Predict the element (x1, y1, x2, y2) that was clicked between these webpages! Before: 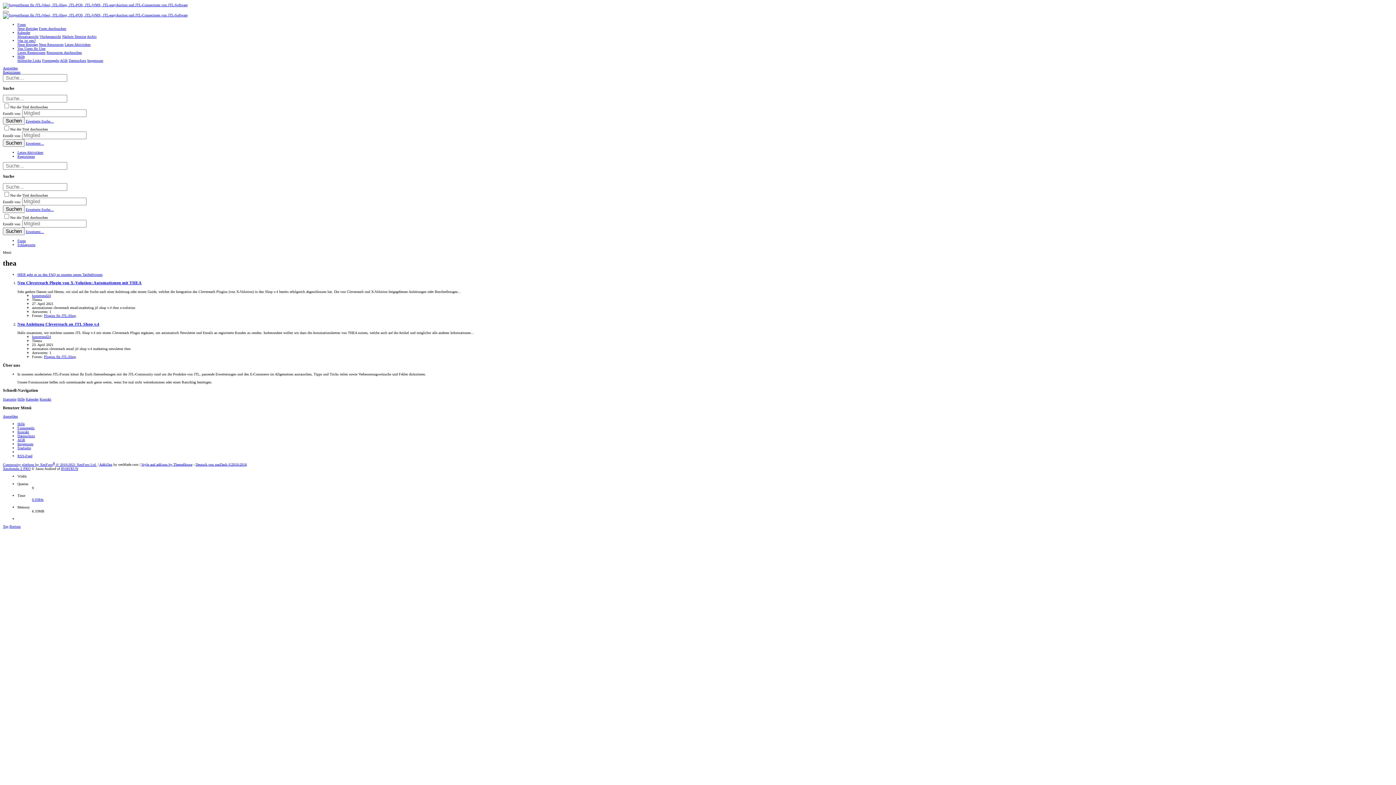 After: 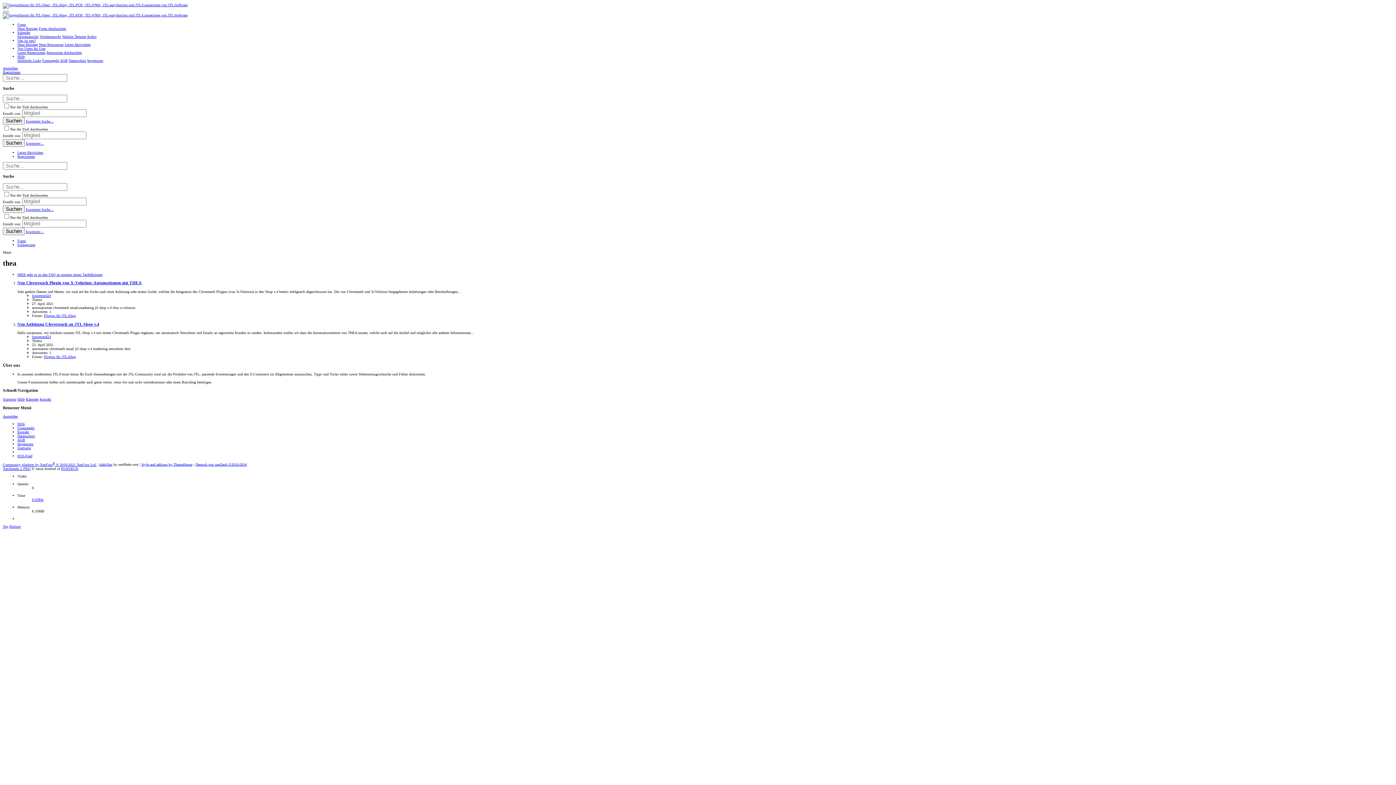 Action: bbox: (2, 524, 8, 528) label: Top